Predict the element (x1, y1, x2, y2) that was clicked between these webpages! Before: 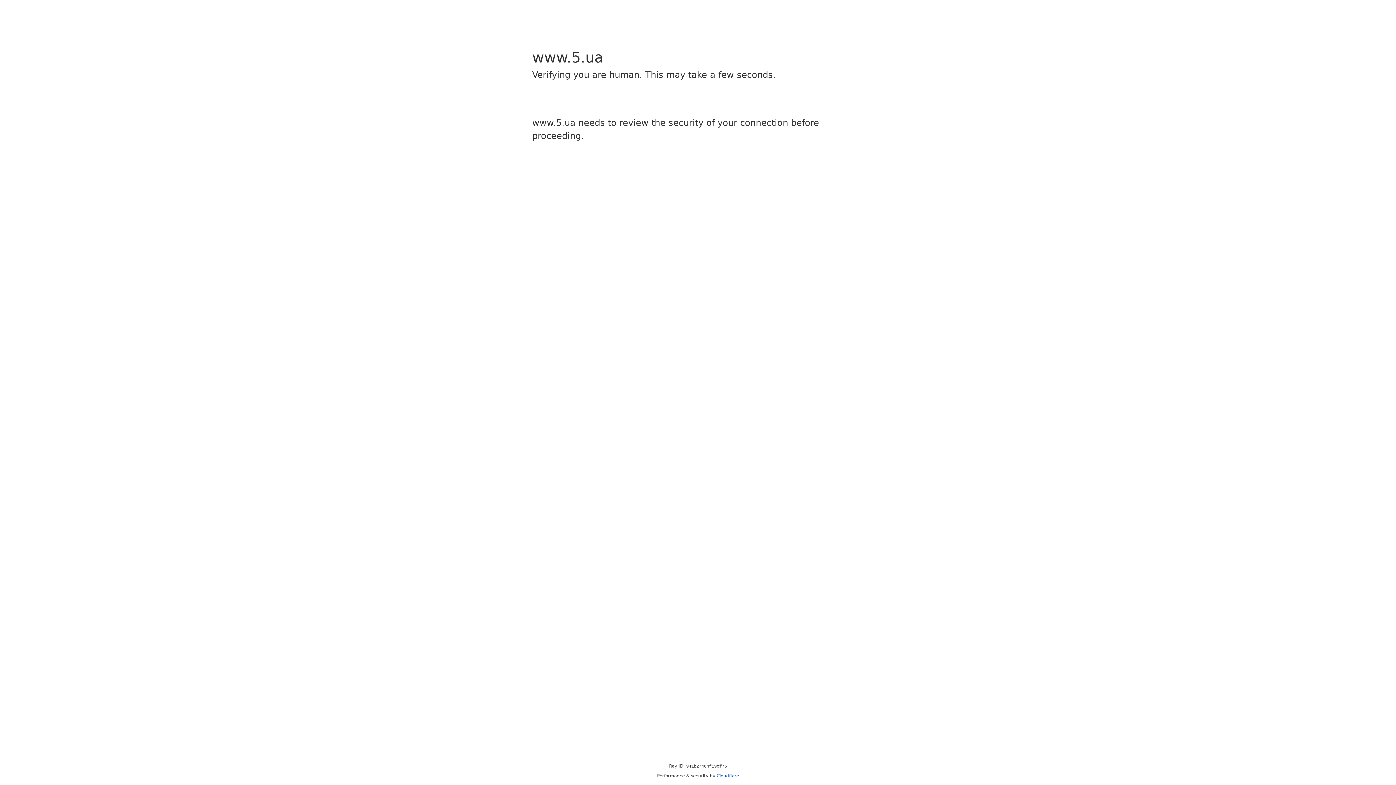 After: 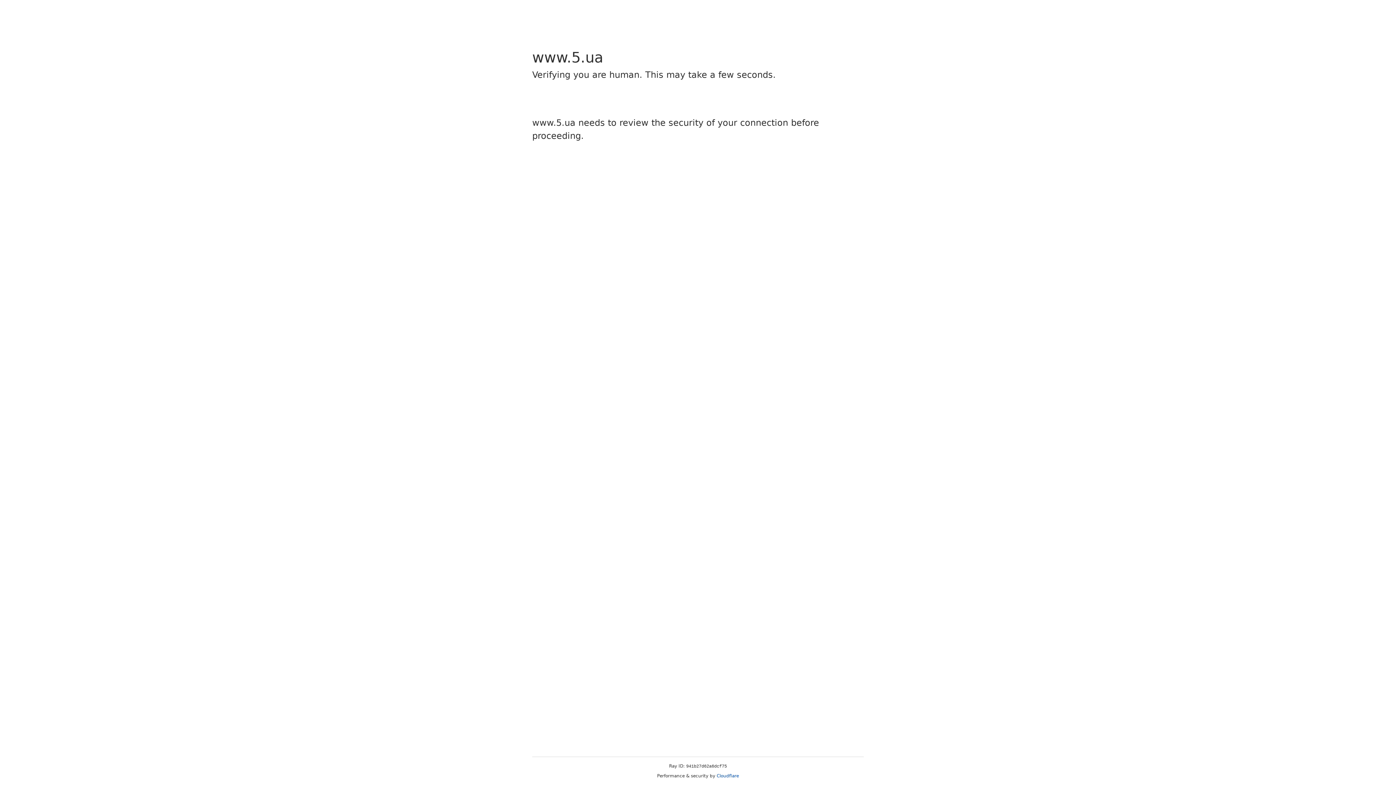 Action: label: Cloudflare bbox: (716, 773, 739, 778)